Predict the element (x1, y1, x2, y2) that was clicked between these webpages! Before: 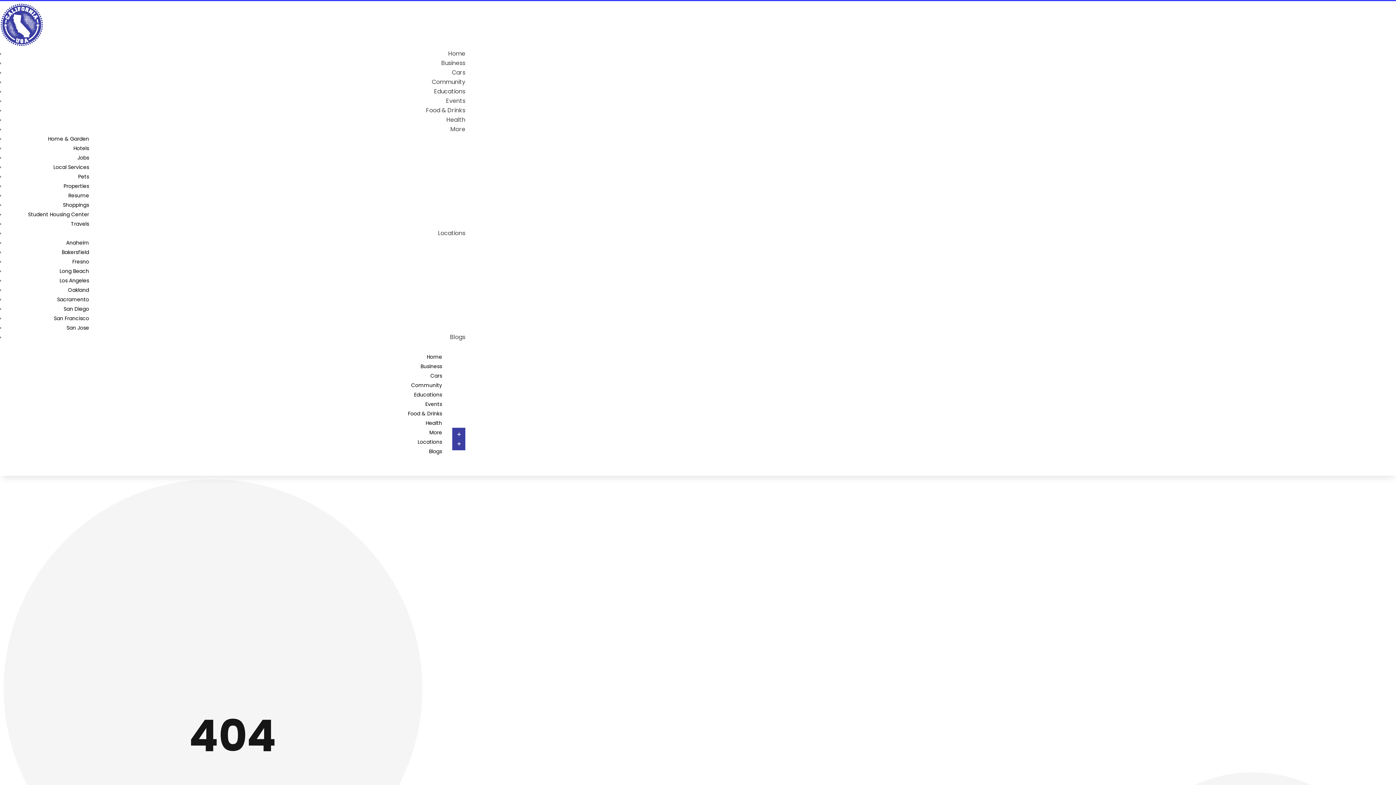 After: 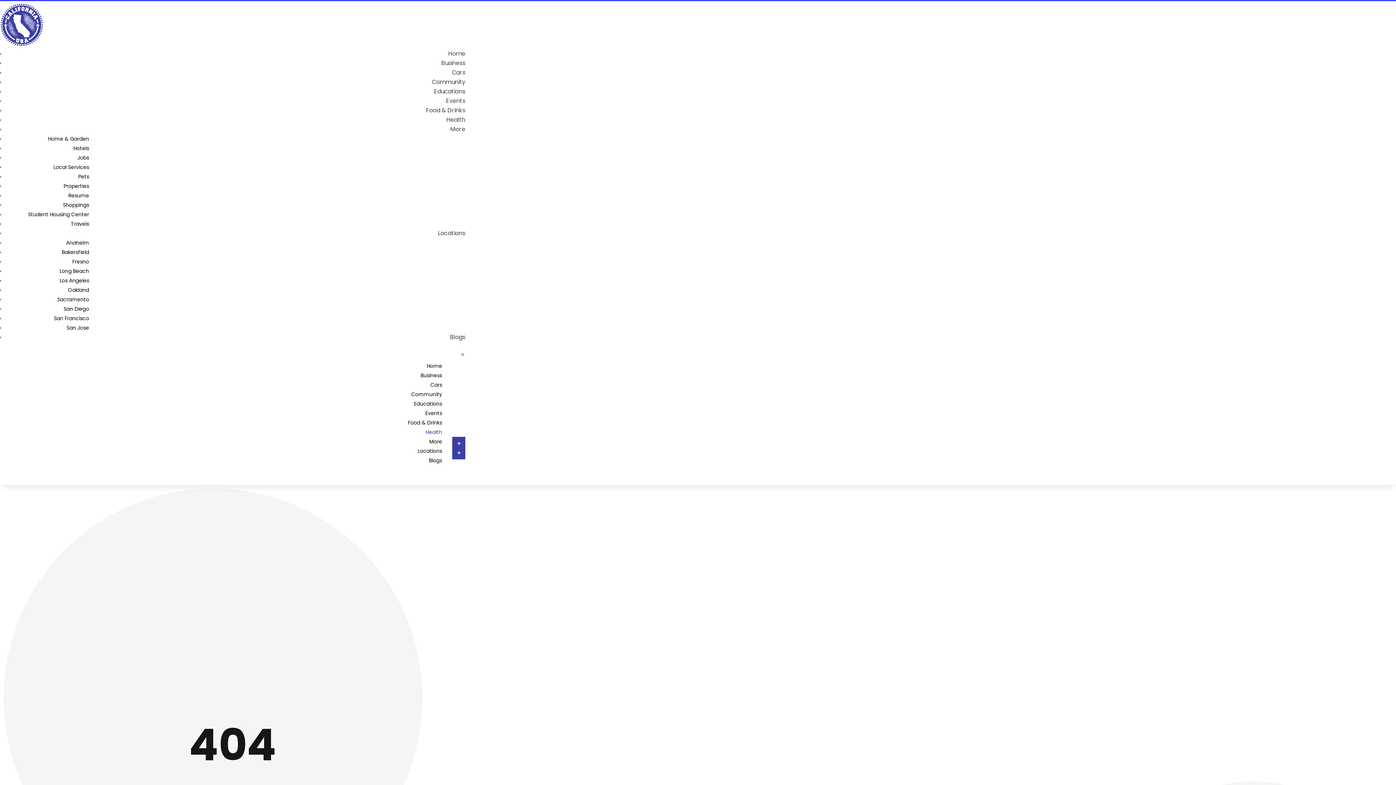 Action: bbox: (406, 427, 465, 438) label: More